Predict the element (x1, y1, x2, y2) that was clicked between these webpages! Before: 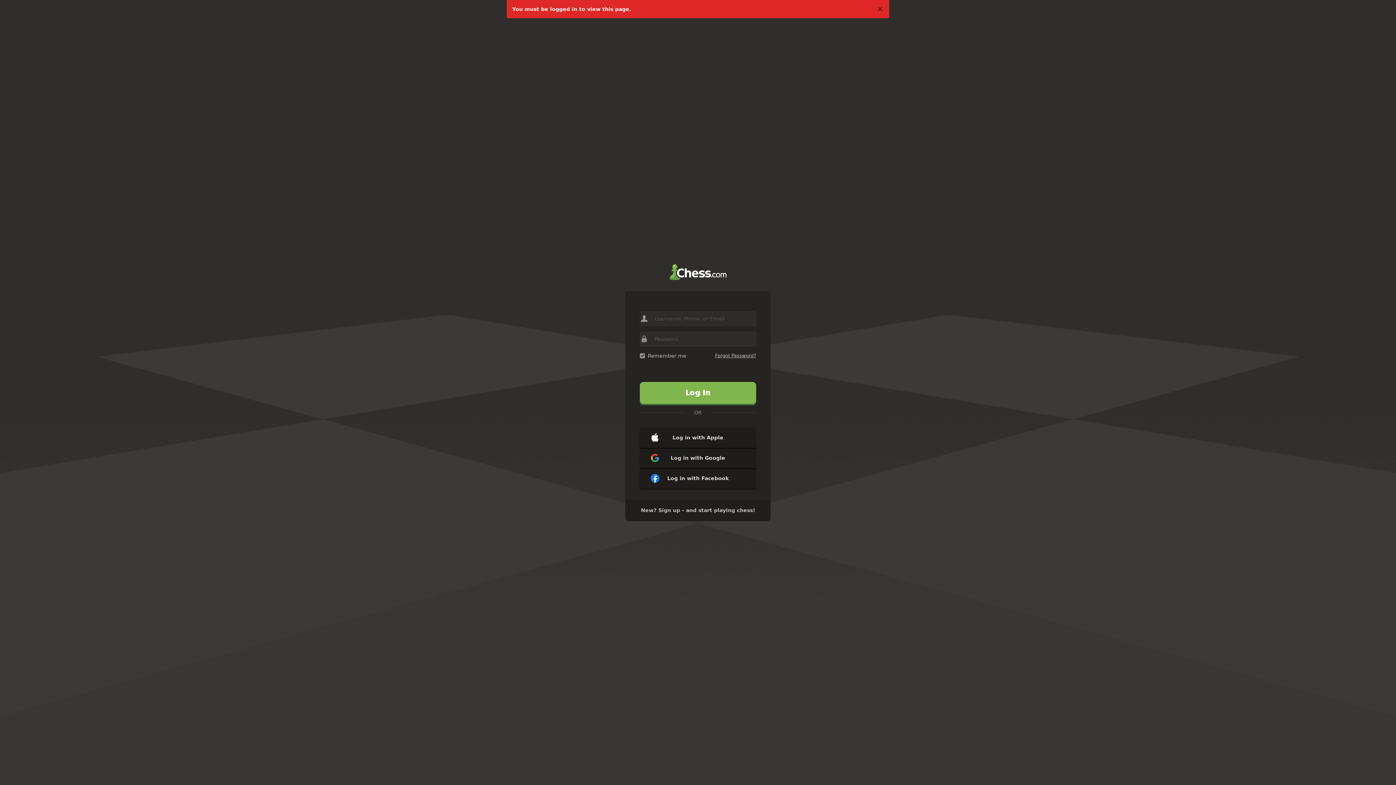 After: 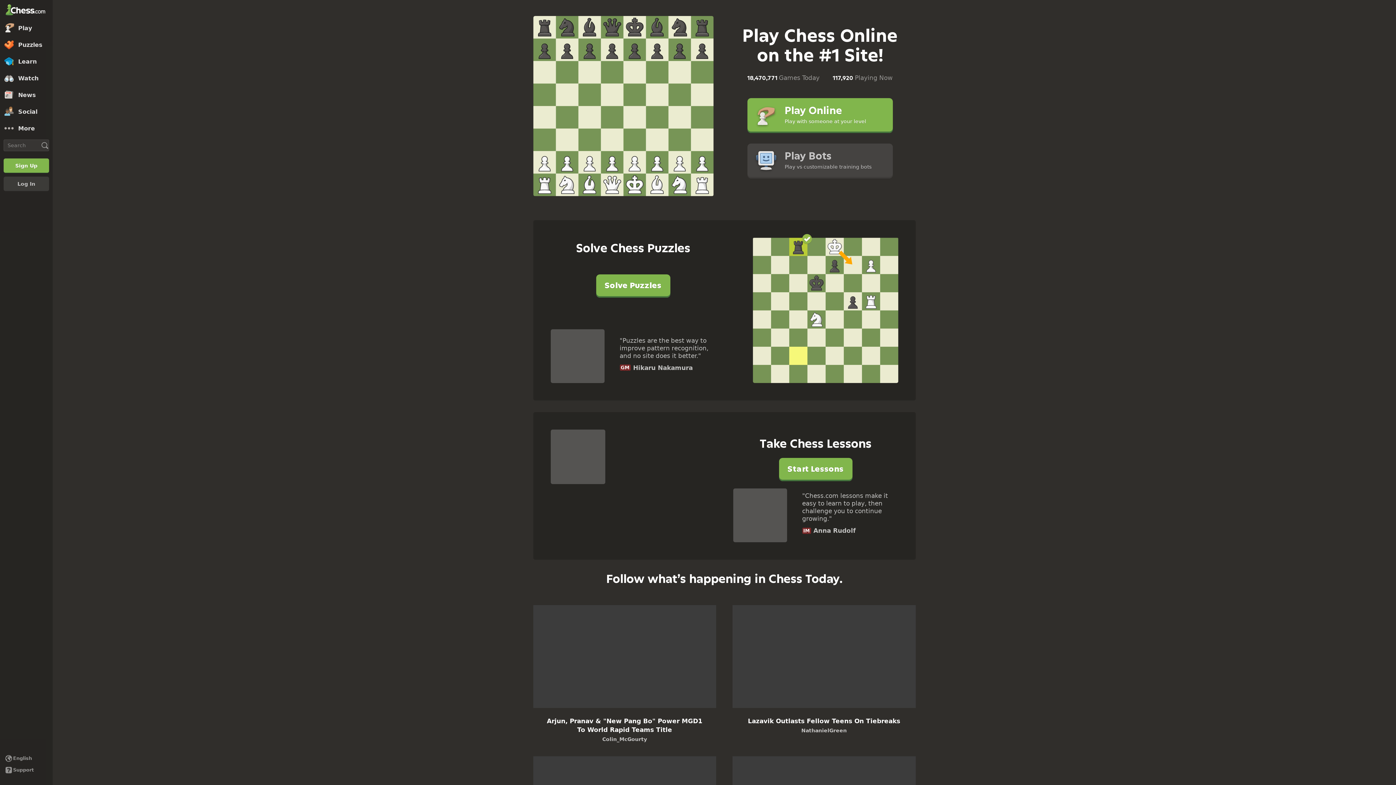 Action: label: Chess.com bbox: (669, 264, 726, 280)